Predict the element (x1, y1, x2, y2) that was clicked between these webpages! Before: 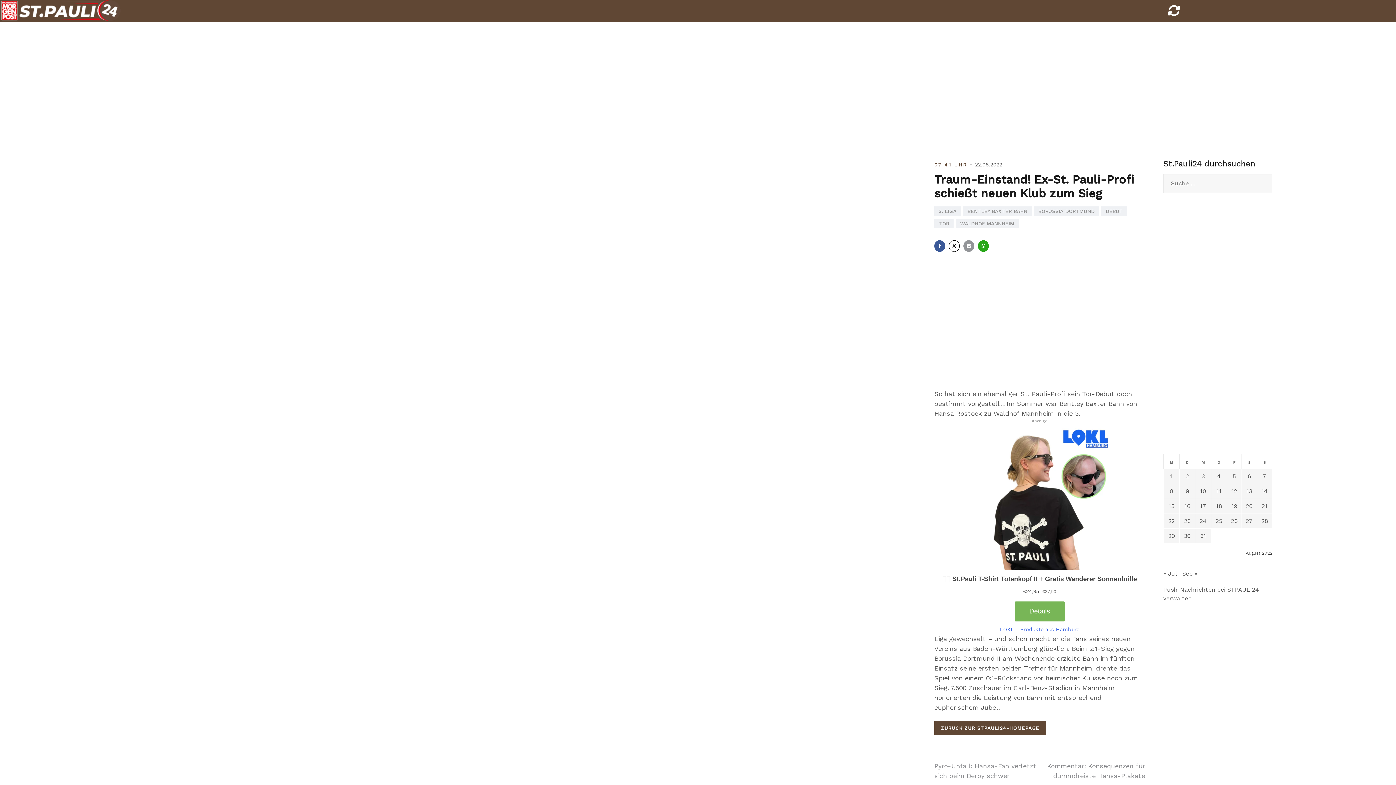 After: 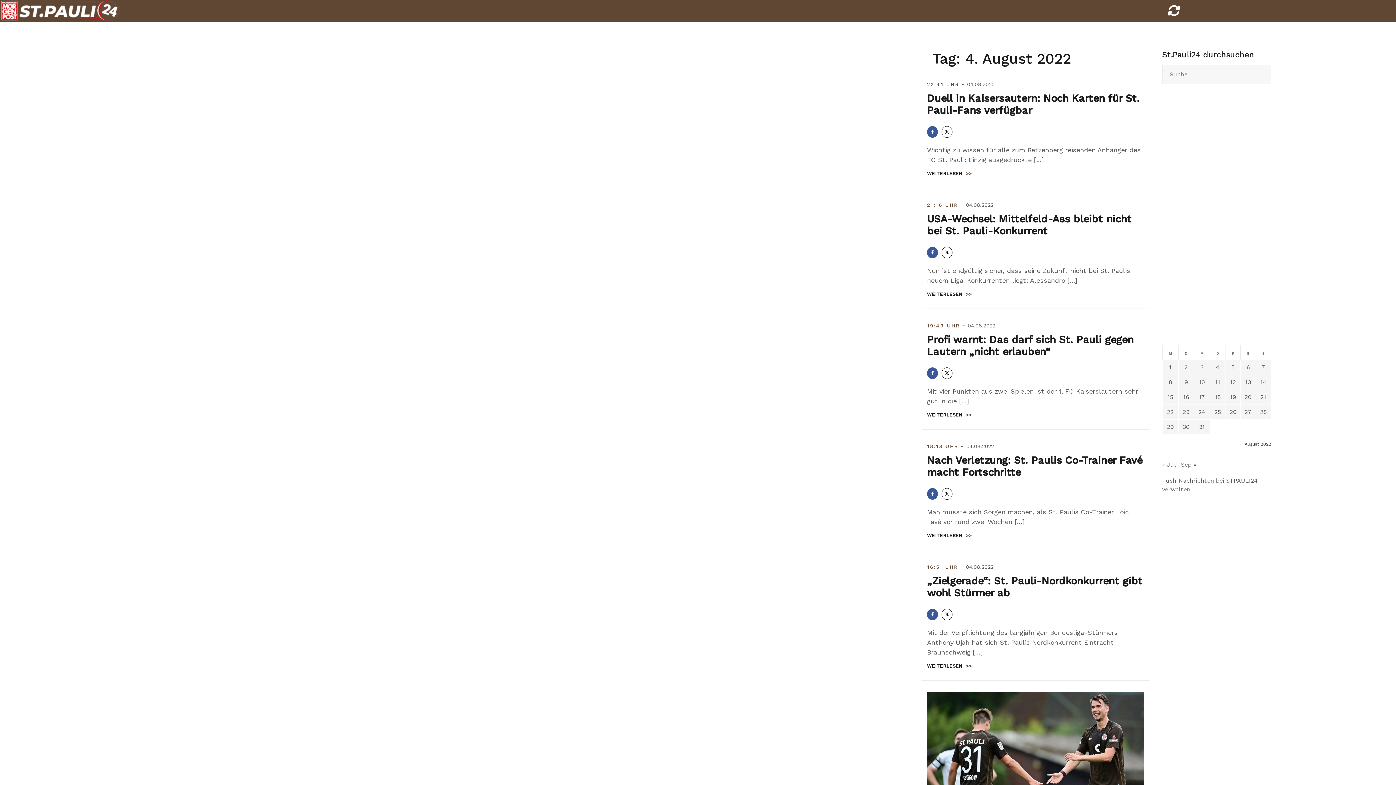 Action: bbox: (1217, 473, 1221, 480) label: Beiträge veröffentlicht am 4. August 2022